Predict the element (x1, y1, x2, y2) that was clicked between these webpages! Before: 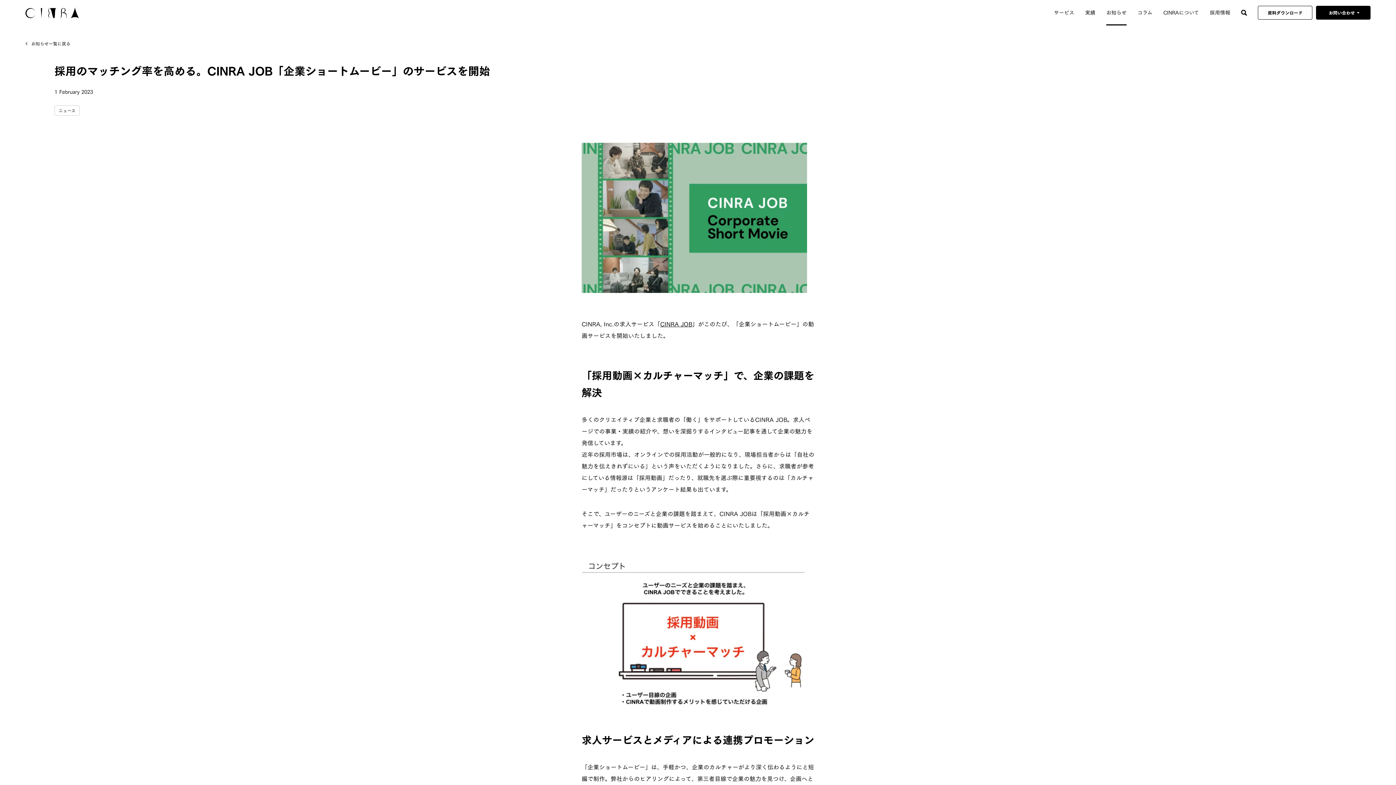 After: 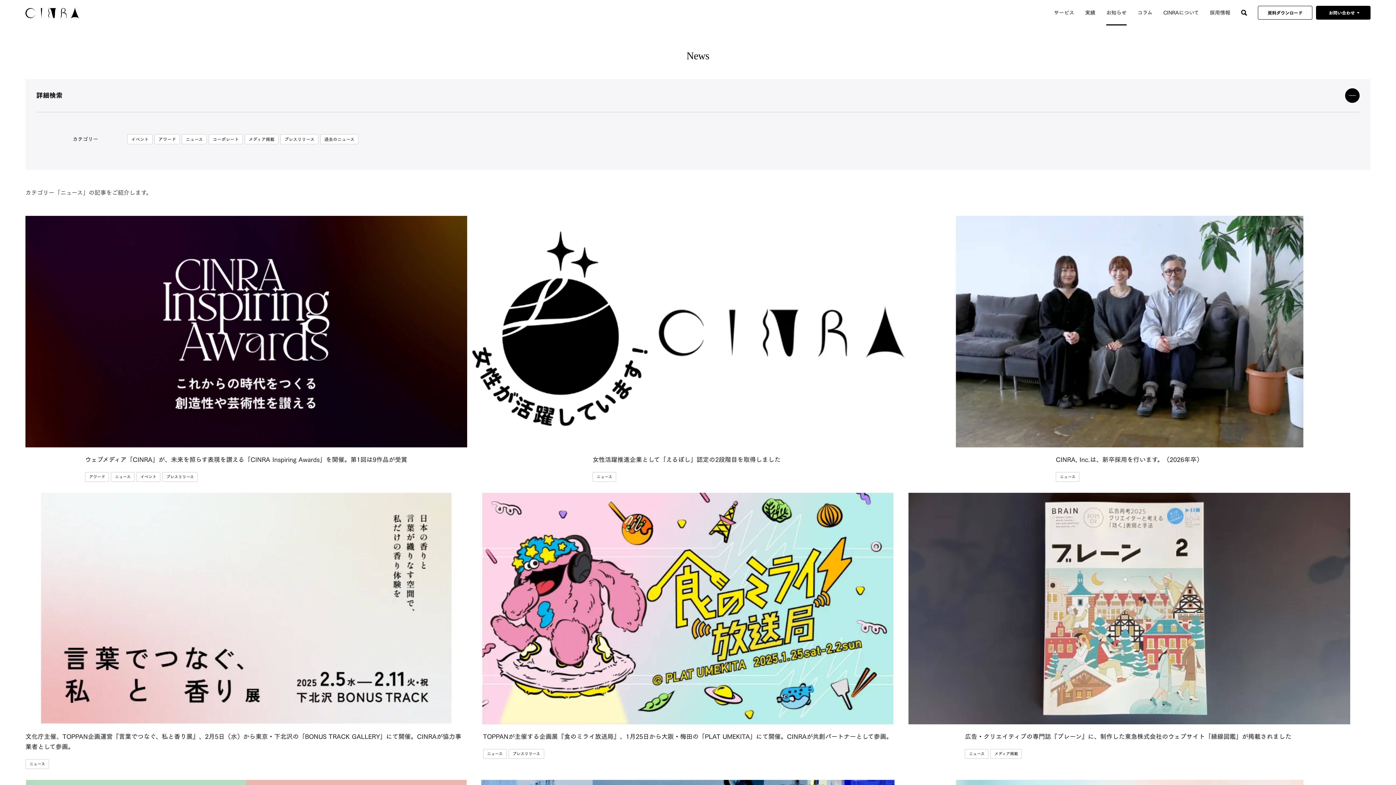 Action: label: ニュース bbox: (54, 105, 80, 115)